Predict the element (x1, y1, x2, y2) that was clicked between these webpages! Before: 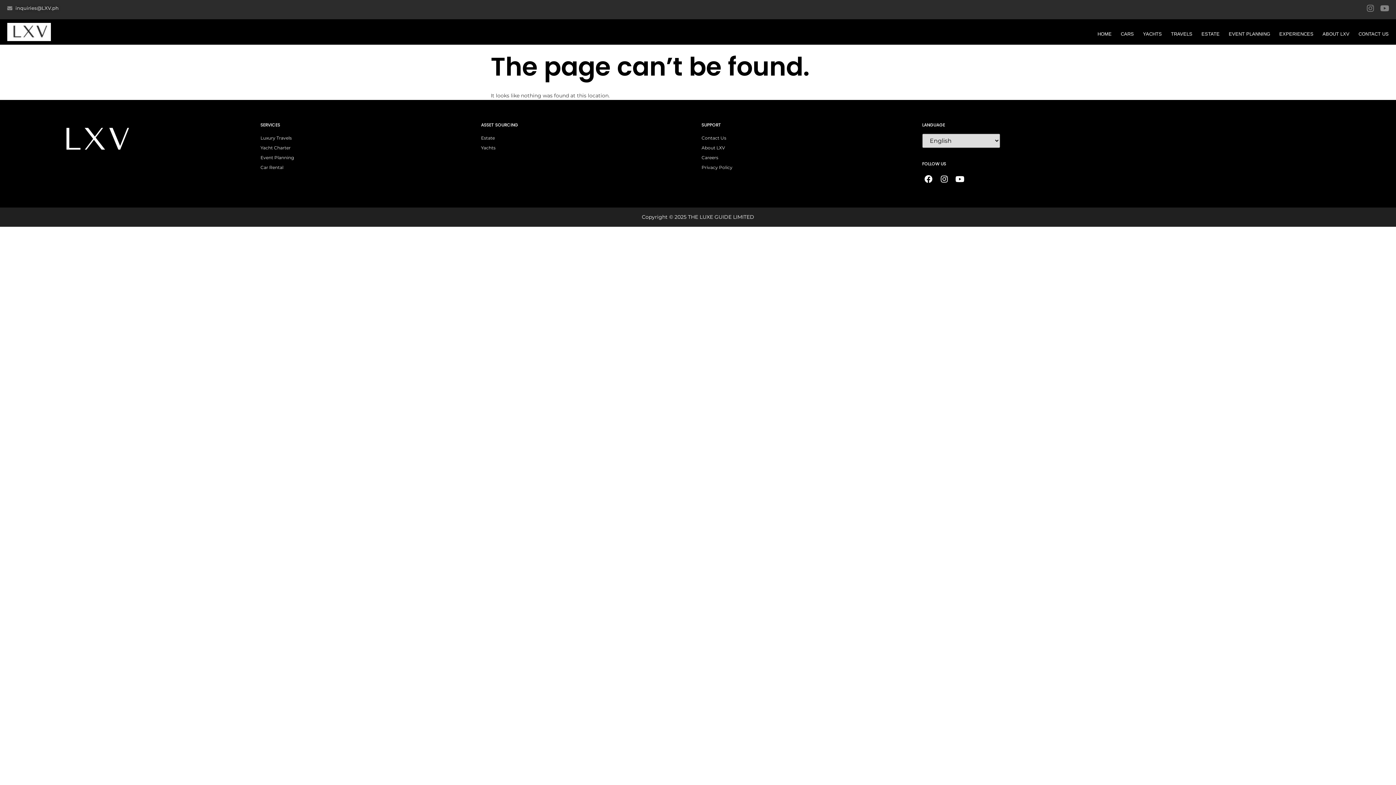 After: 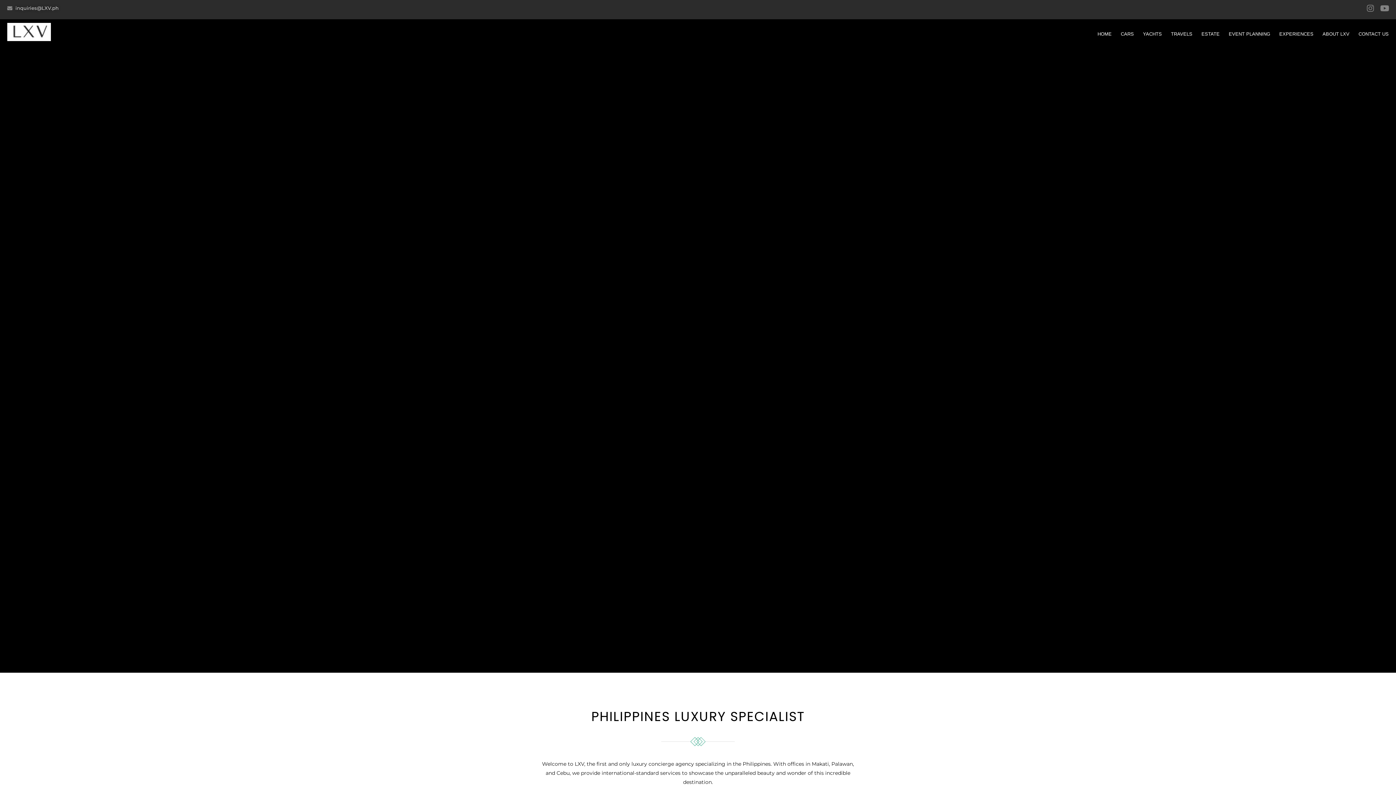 Action: label: HOME bbox: (1097, 26, 1112, 38)